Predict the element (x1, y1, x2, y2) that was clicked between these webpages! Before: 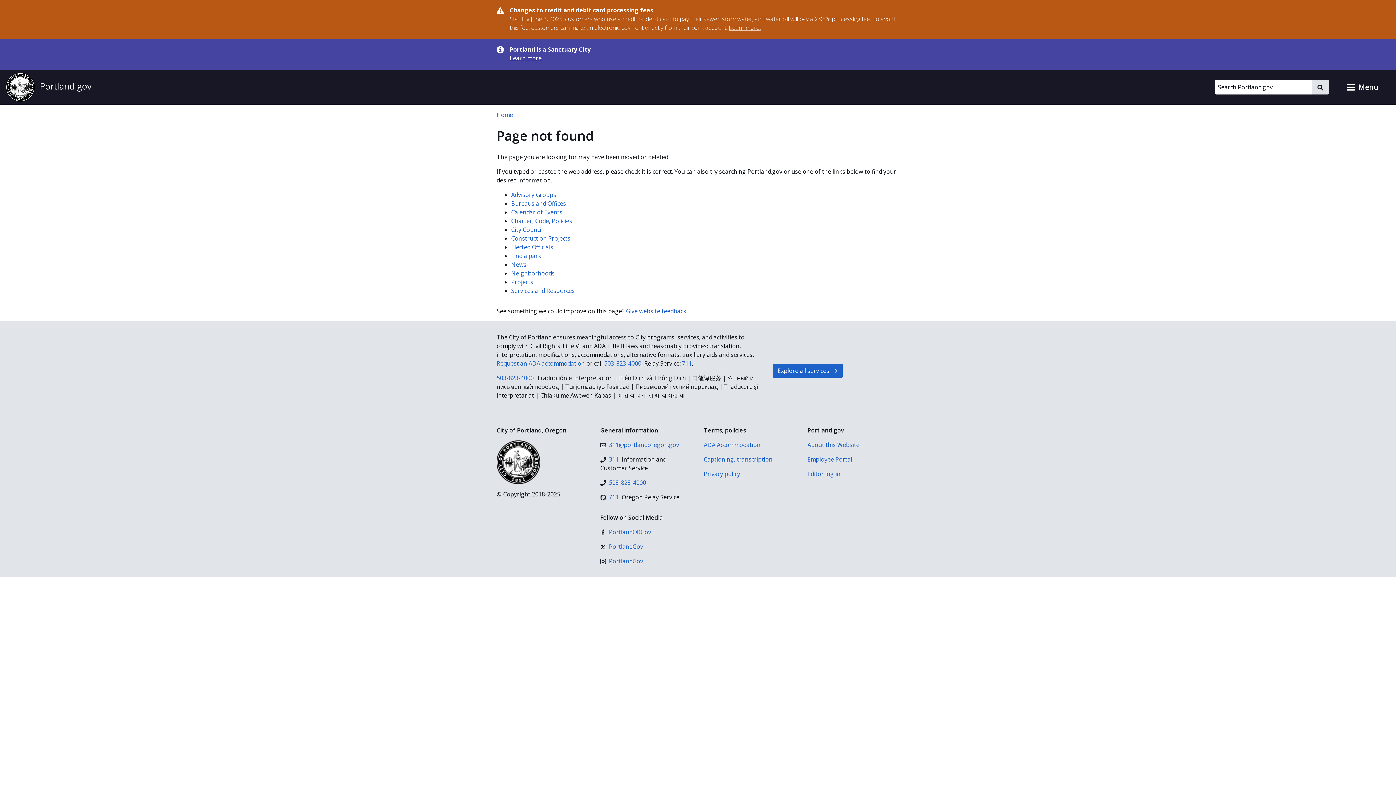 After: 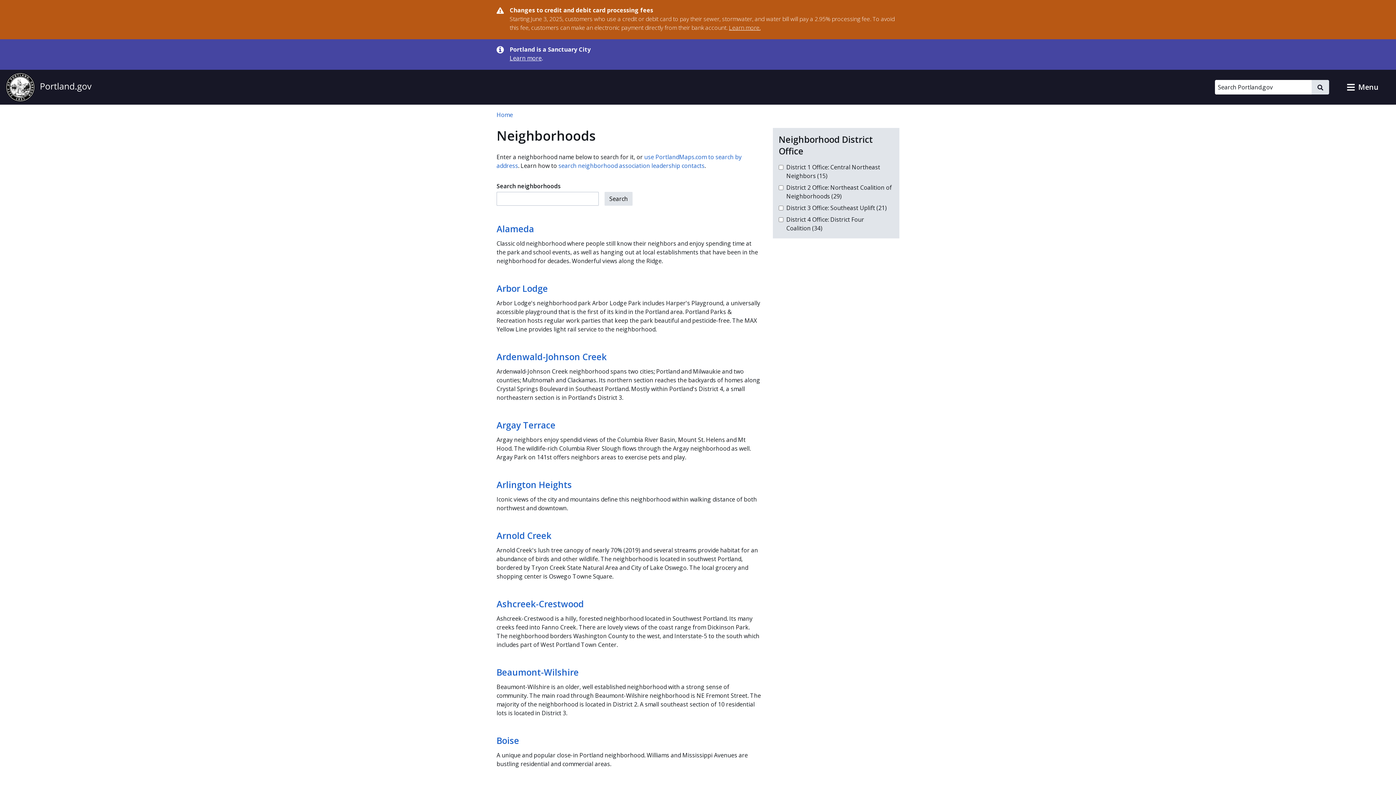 Action: bbox: (511, 269, 554, 277) label: Neighborhoods